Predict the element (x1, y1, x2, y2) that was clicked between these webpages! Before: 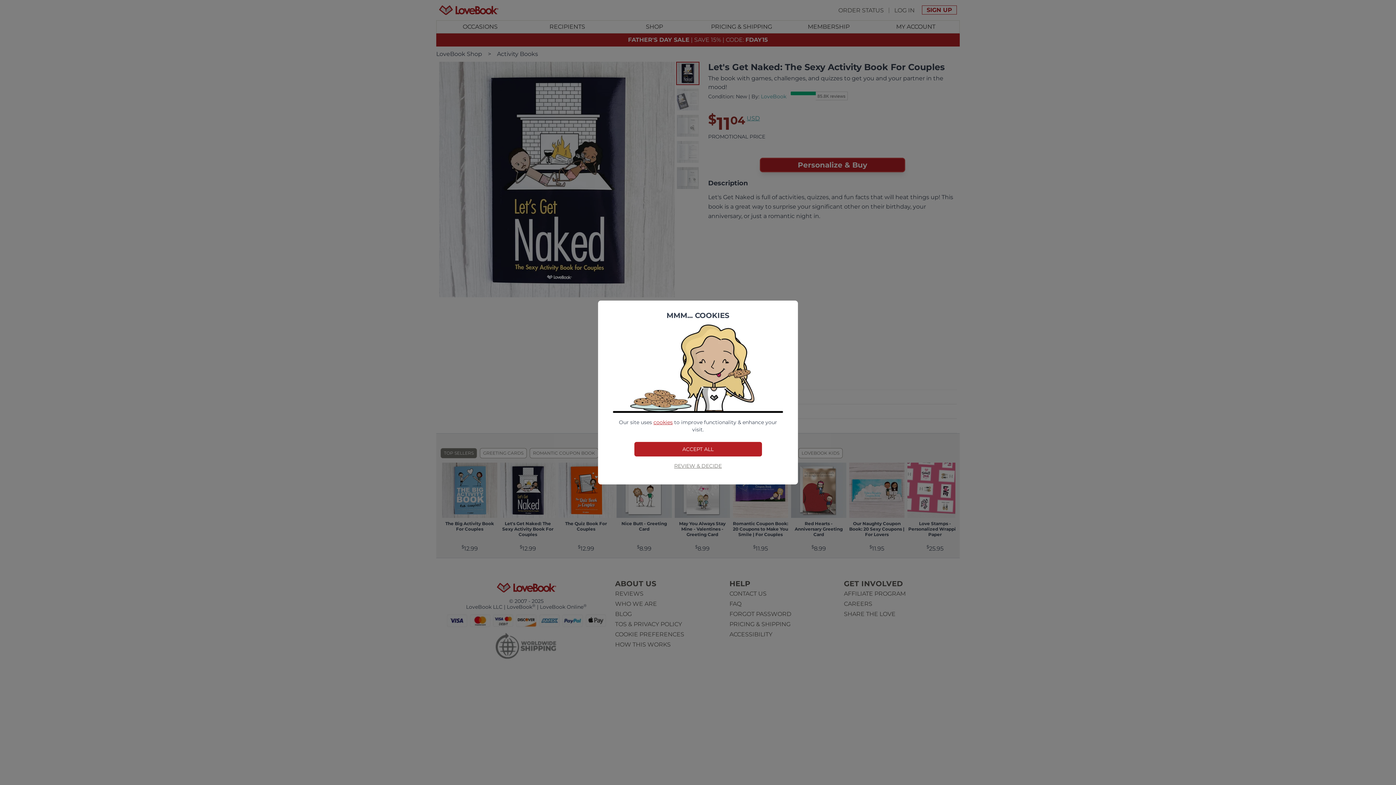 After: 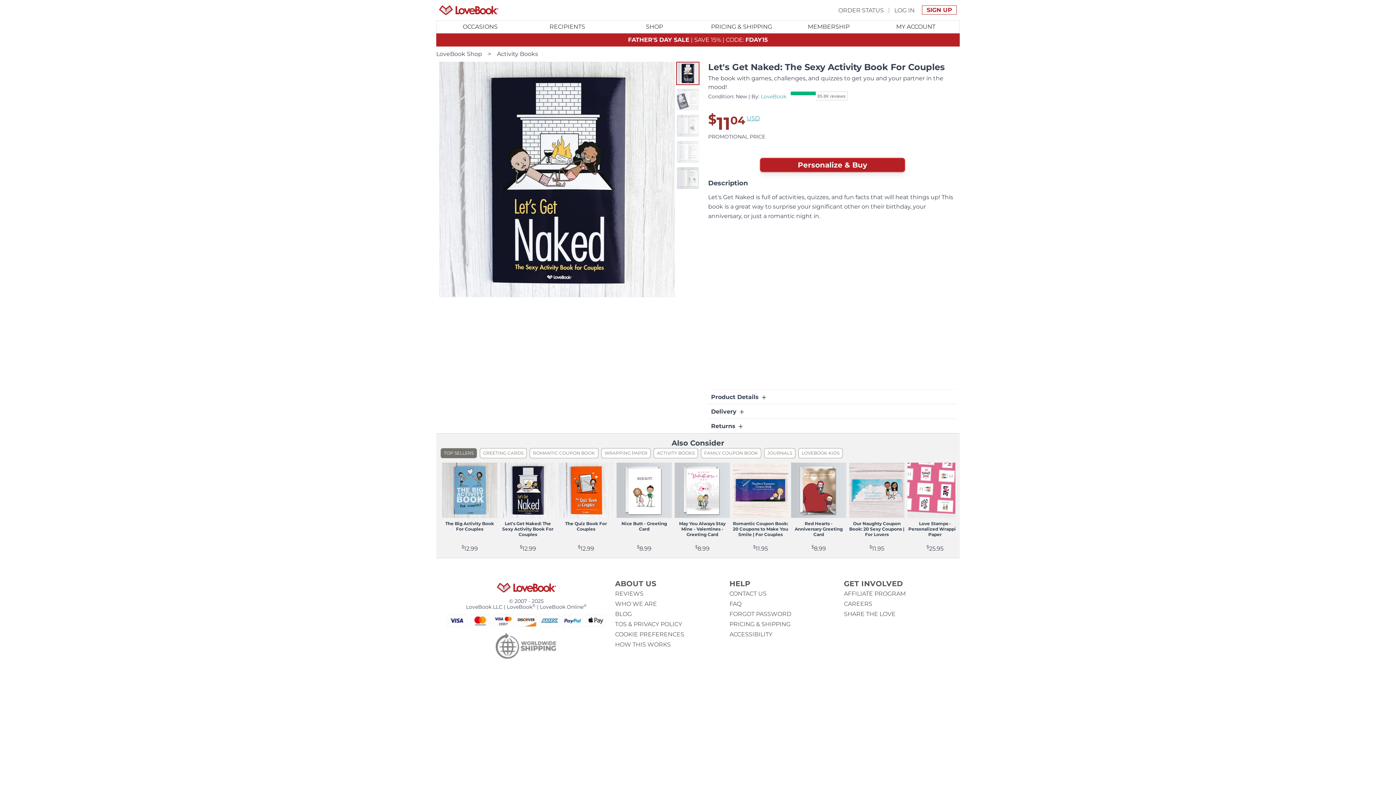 Action: label: ACCEPT ALL bbox: (634, 442, 762, 456)